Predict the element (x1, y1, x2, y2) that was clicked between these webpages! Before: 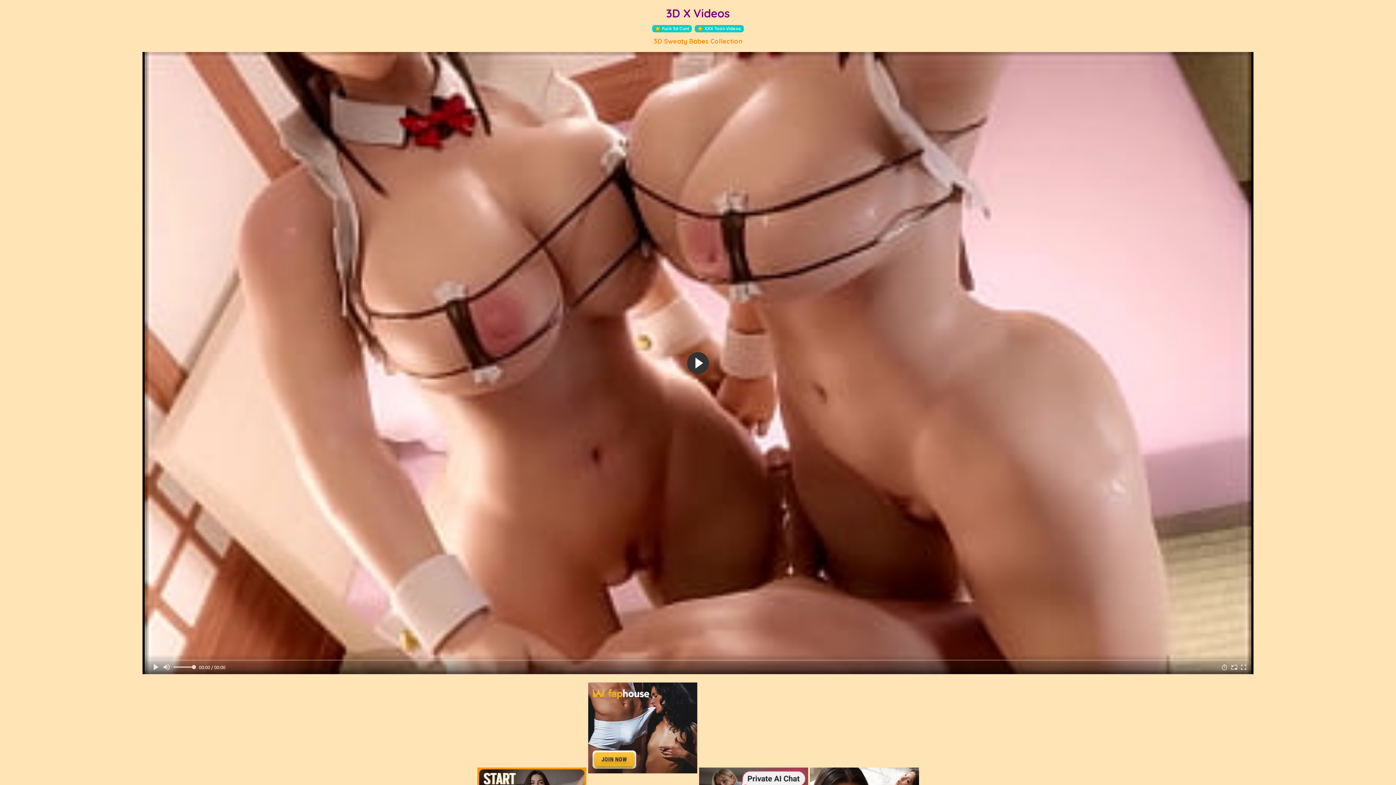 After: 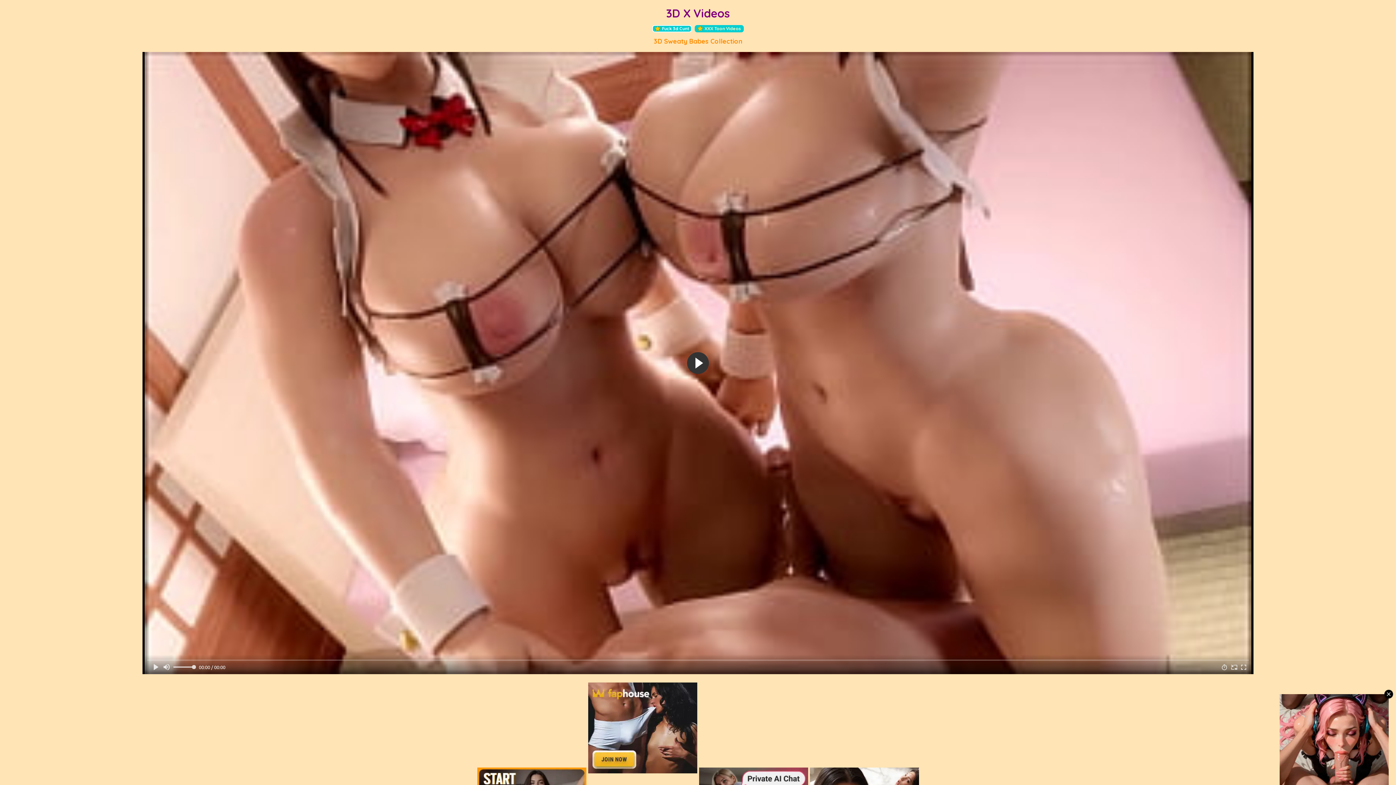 Action: bbox: (652, 25, 692, 32) label: Fuck 3d Cunt